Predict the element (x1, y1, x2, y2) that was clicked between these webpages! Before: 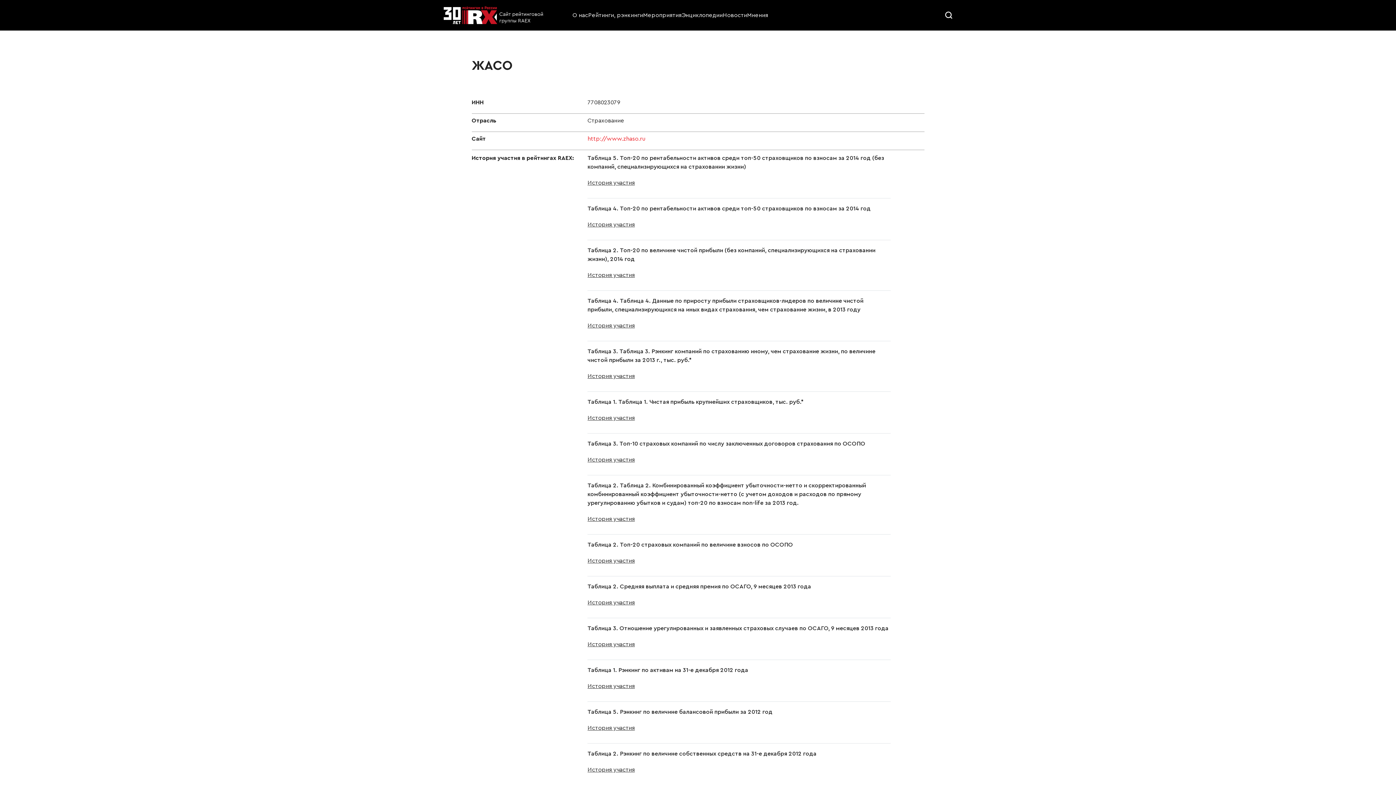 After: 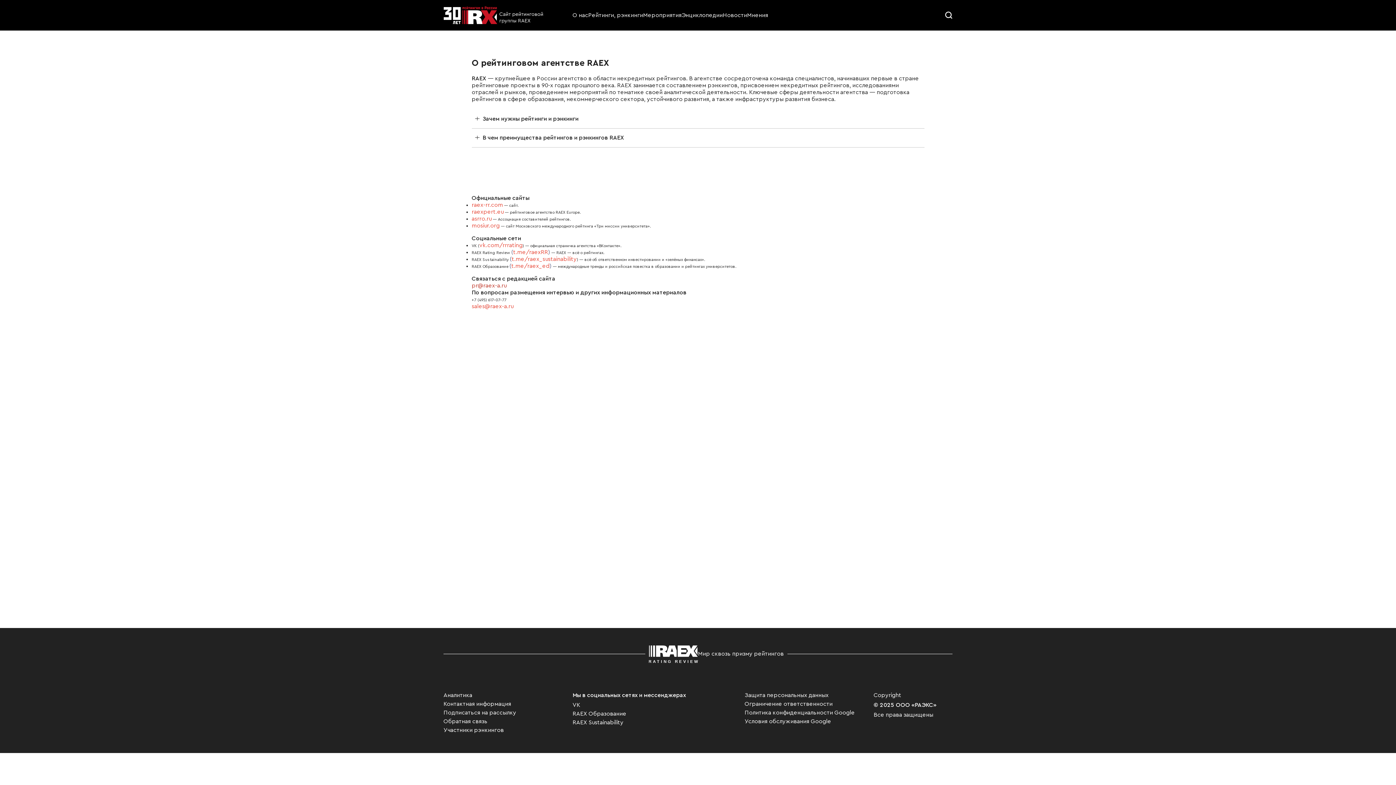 Action: bbox: (572, 12, 588, 18) label: О нас